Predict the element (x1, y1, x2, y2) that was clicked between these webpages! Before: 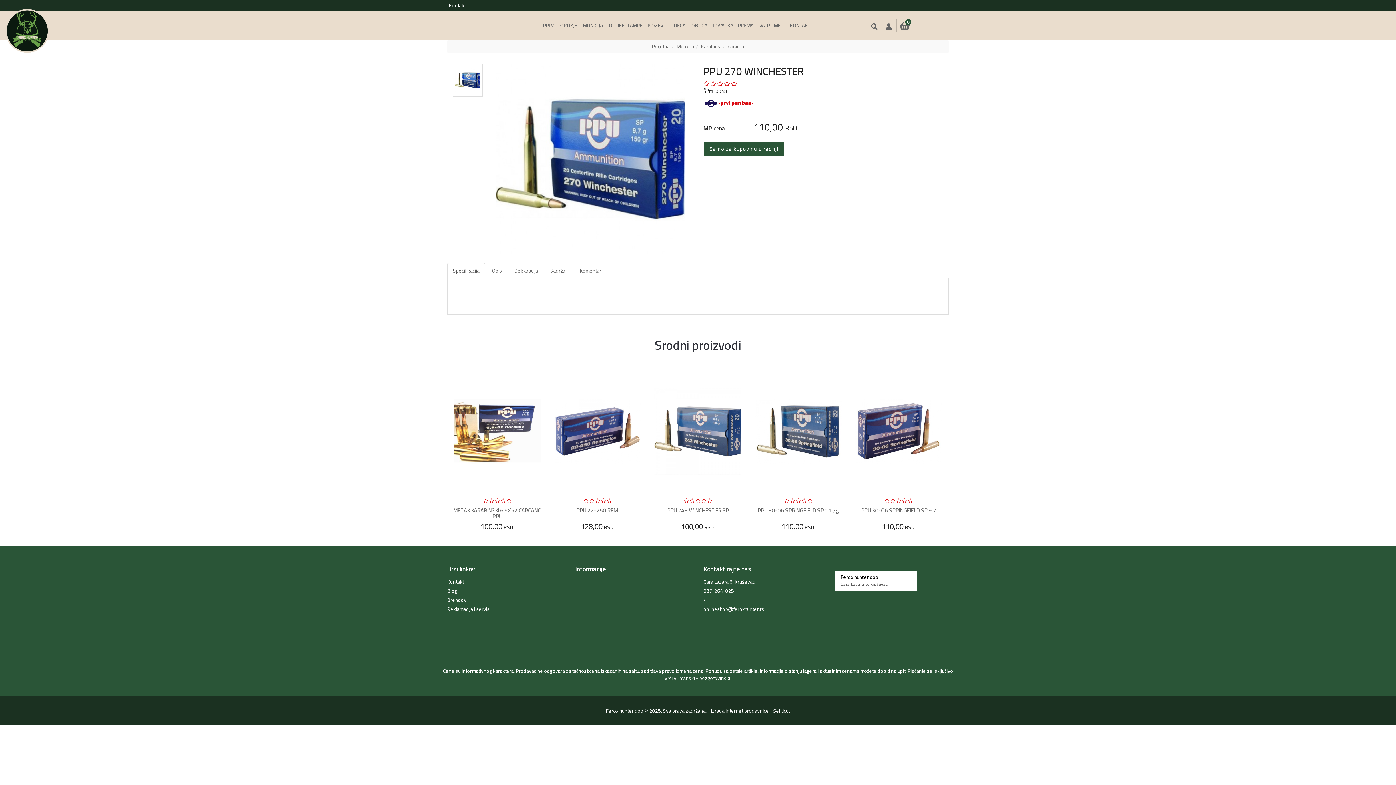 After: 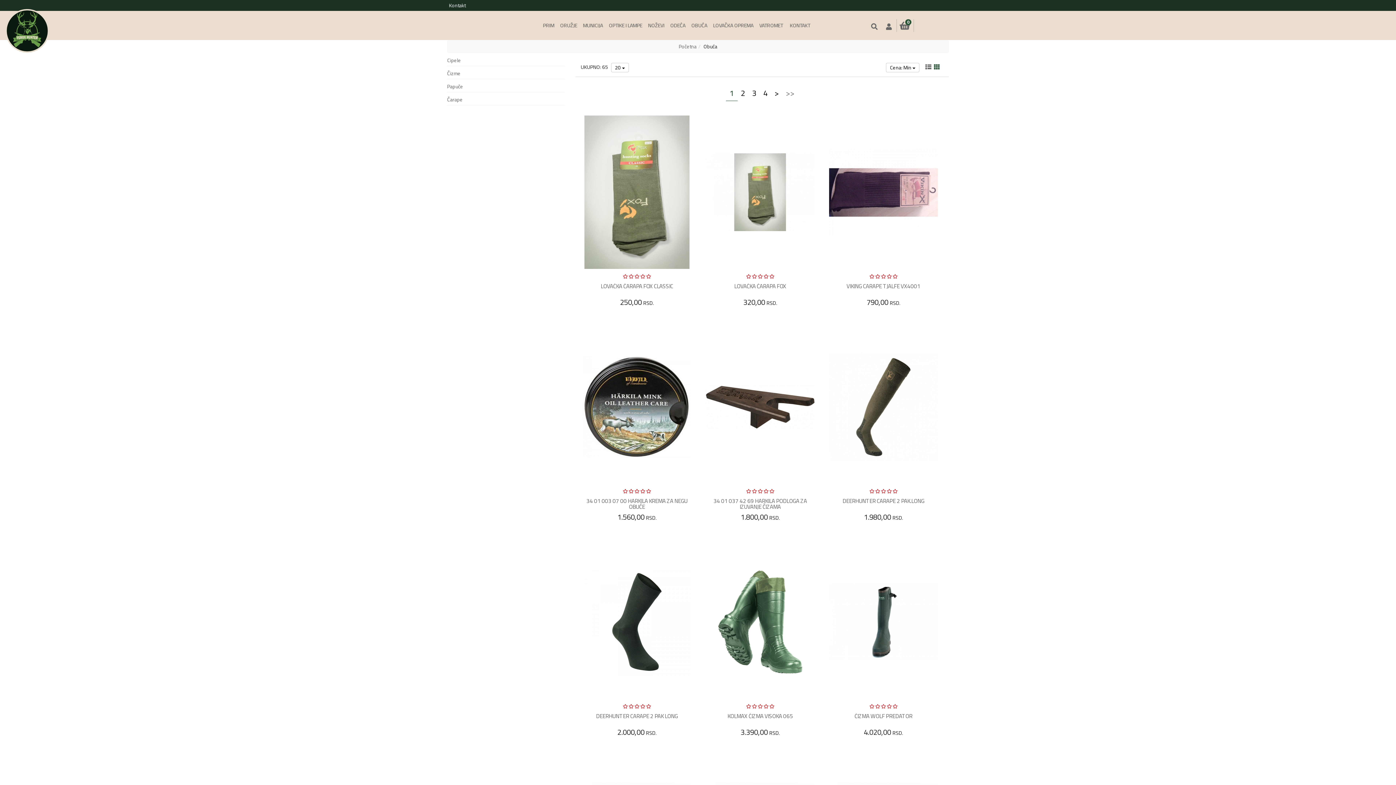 Action: bbox: (688, 10, 710, 40) label: OBUĆA